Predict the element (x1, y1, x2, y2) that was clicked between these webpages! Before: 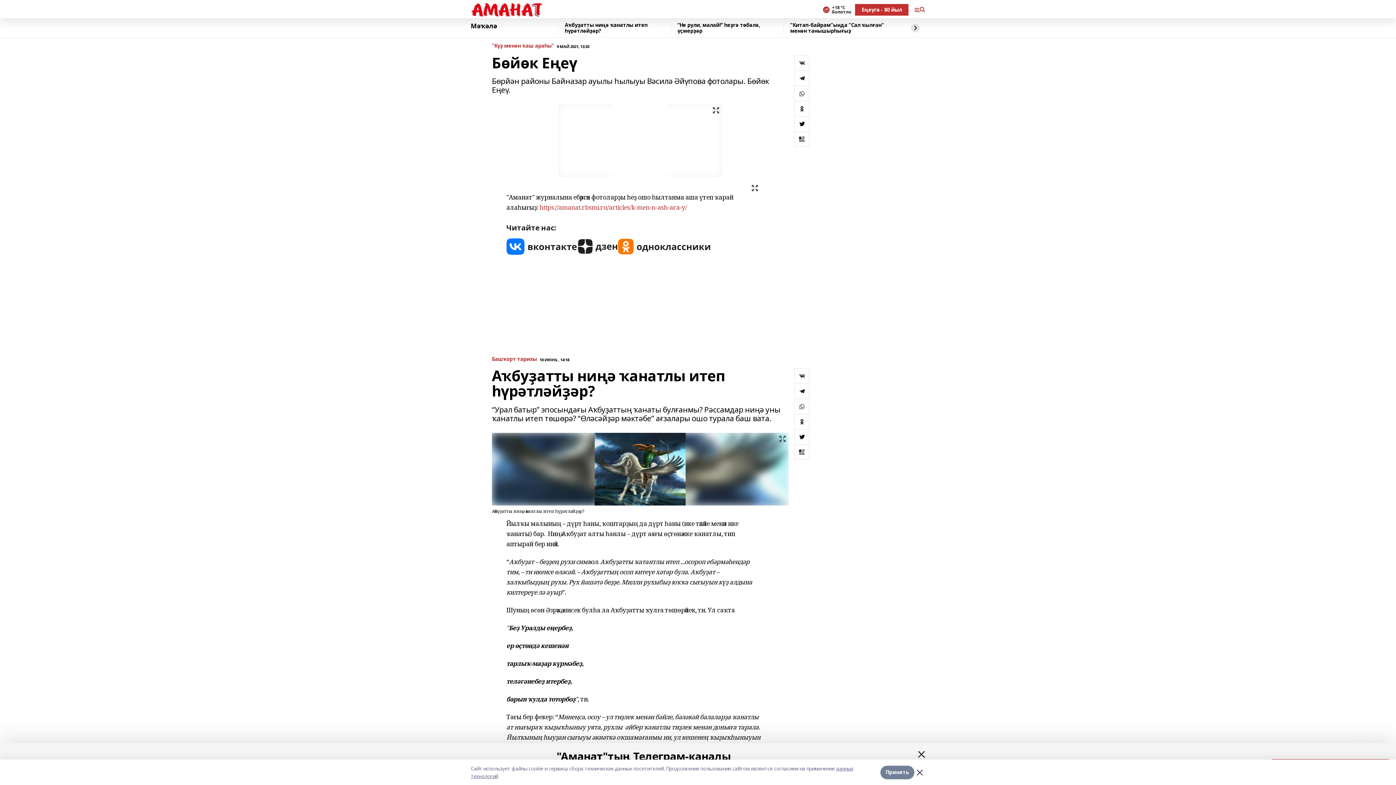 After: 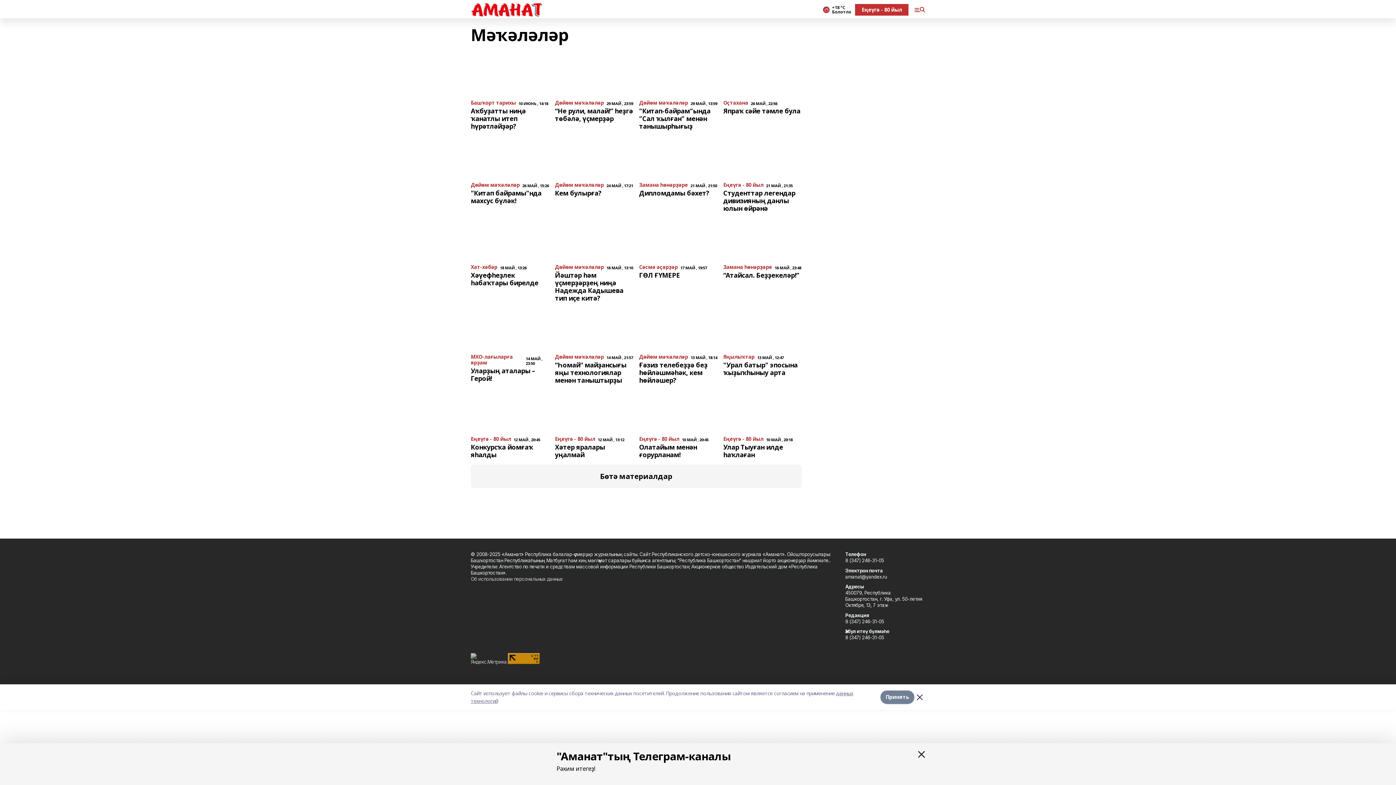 Action: label: Мәҡәлә bbox: (470, 22, 558, 32)